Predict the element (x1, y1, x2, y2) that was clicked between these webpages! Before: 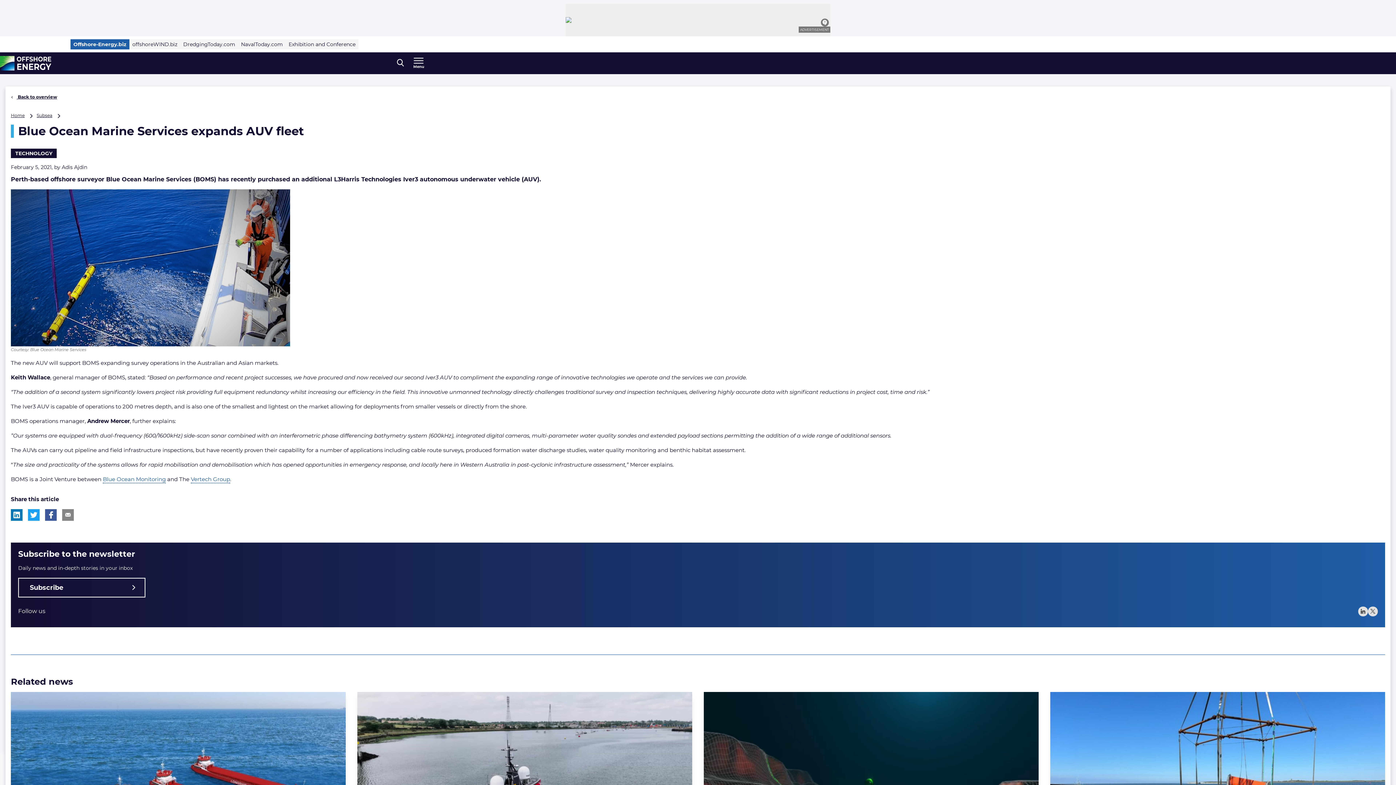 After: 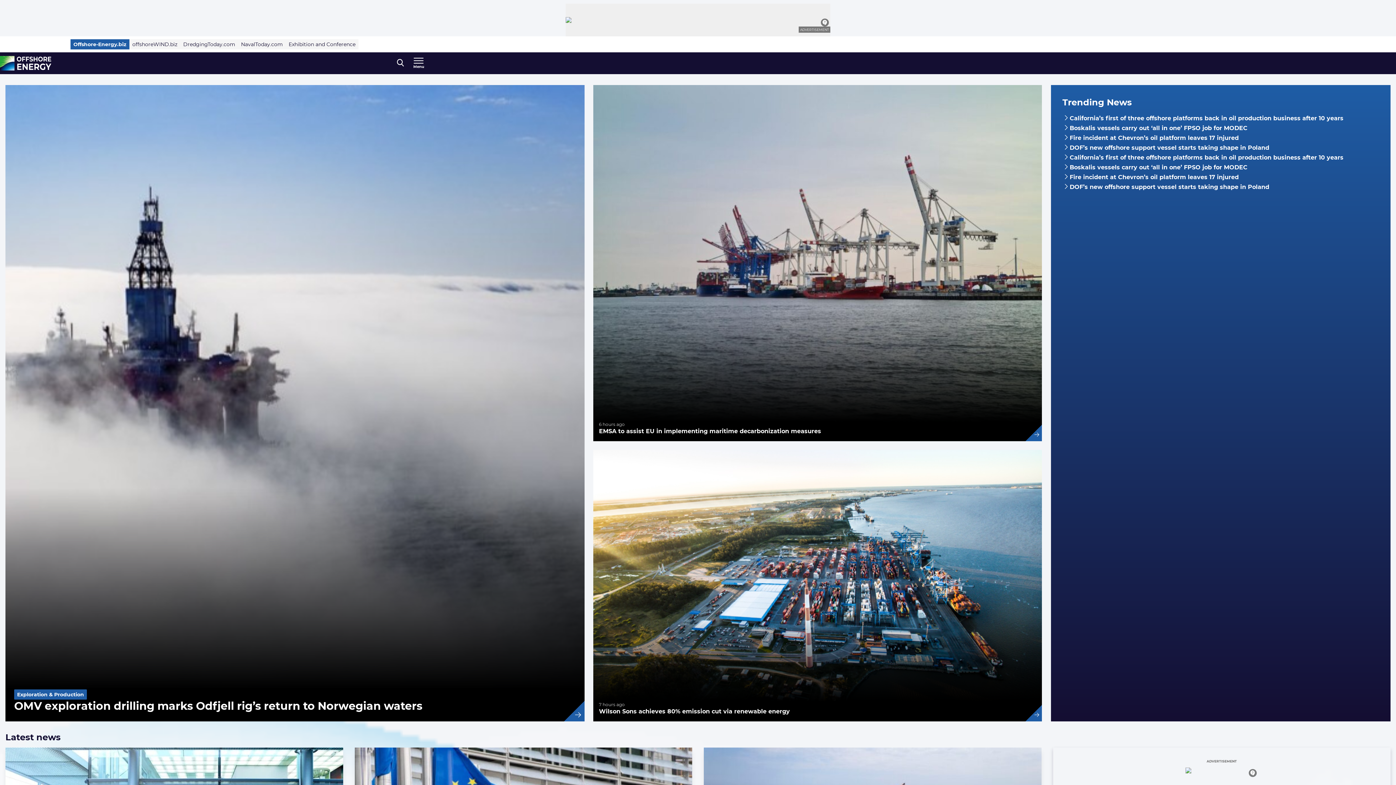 Action: label: Offshore-Energy.biz bbox: (70, 39, 129, 49)